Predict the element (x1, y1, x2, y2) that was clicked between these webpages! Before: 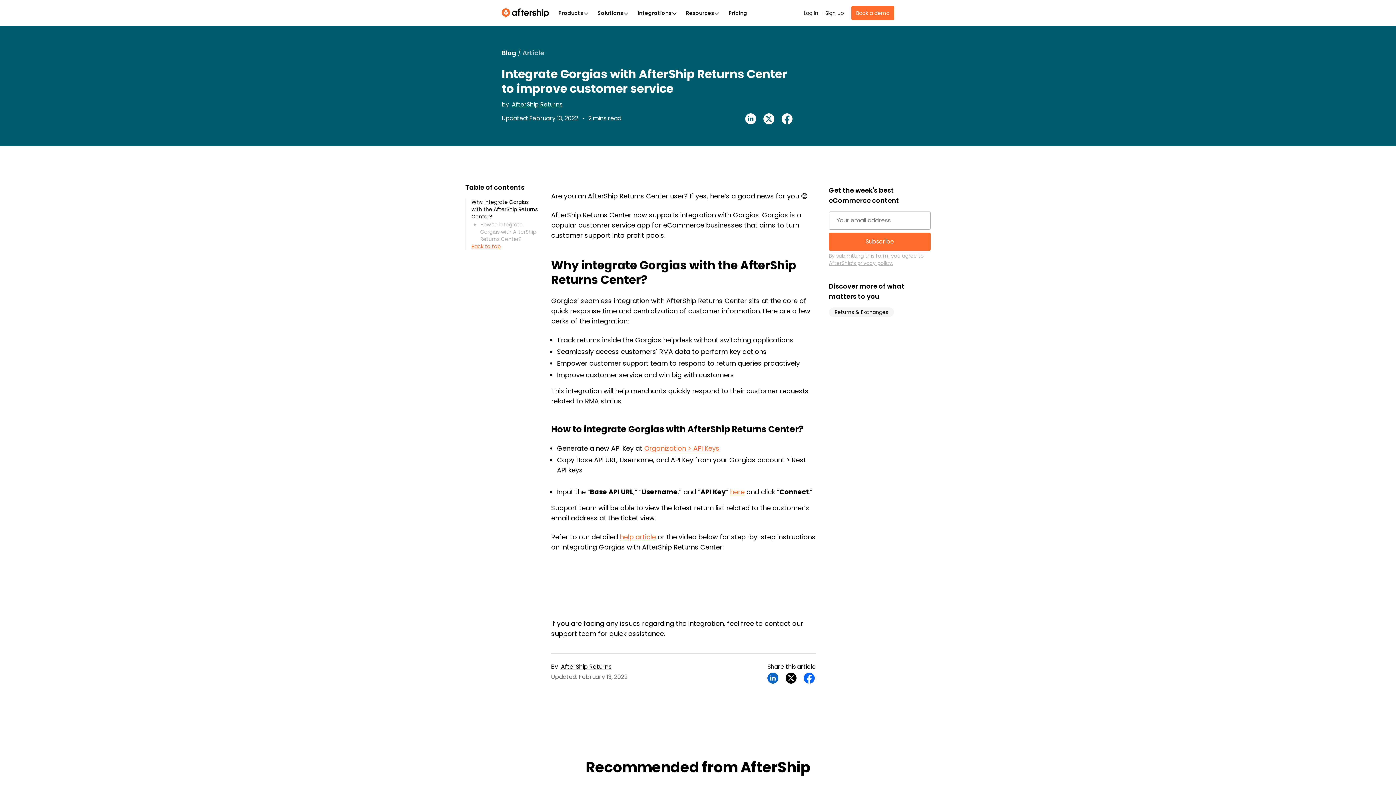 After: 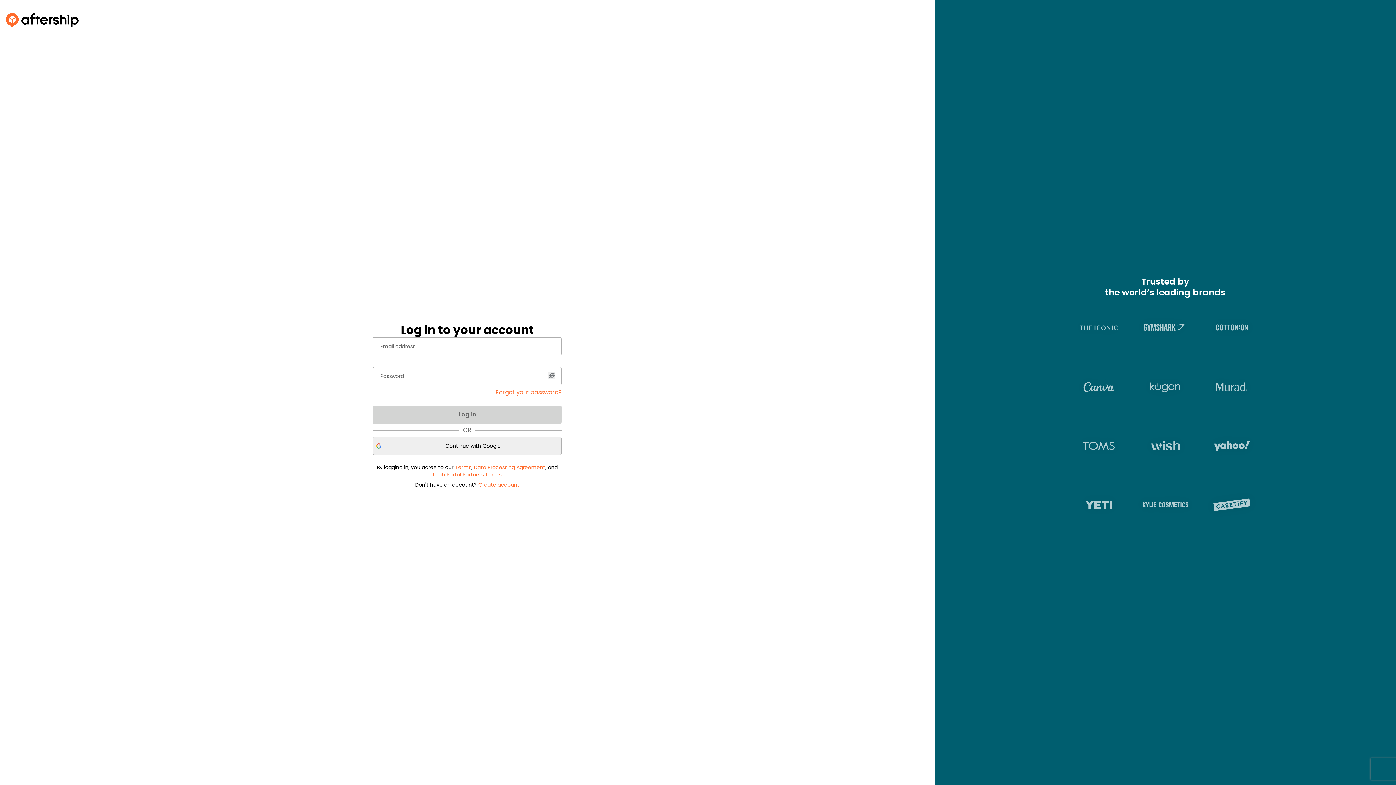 Action: label: Organization > API Keys bbox: (644, 444, 719, 453)